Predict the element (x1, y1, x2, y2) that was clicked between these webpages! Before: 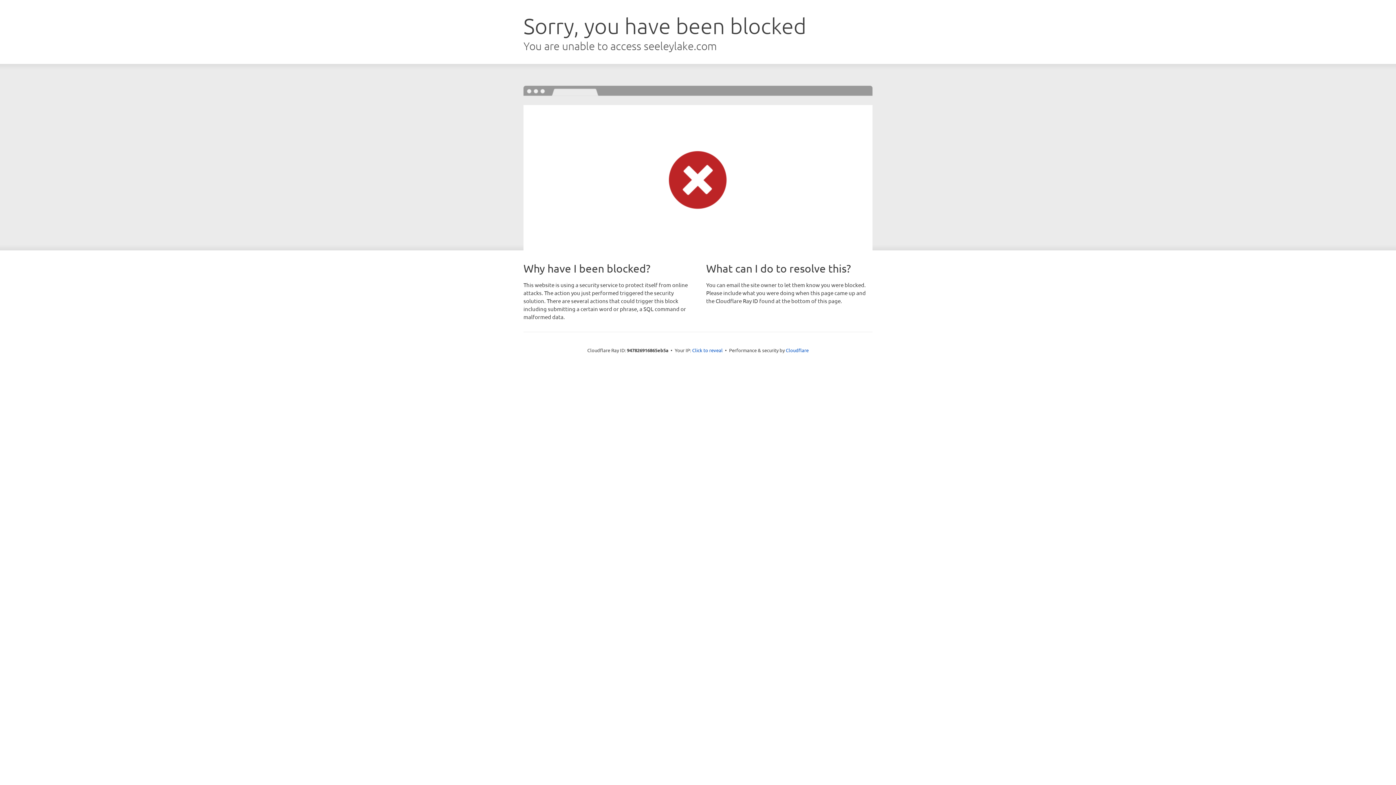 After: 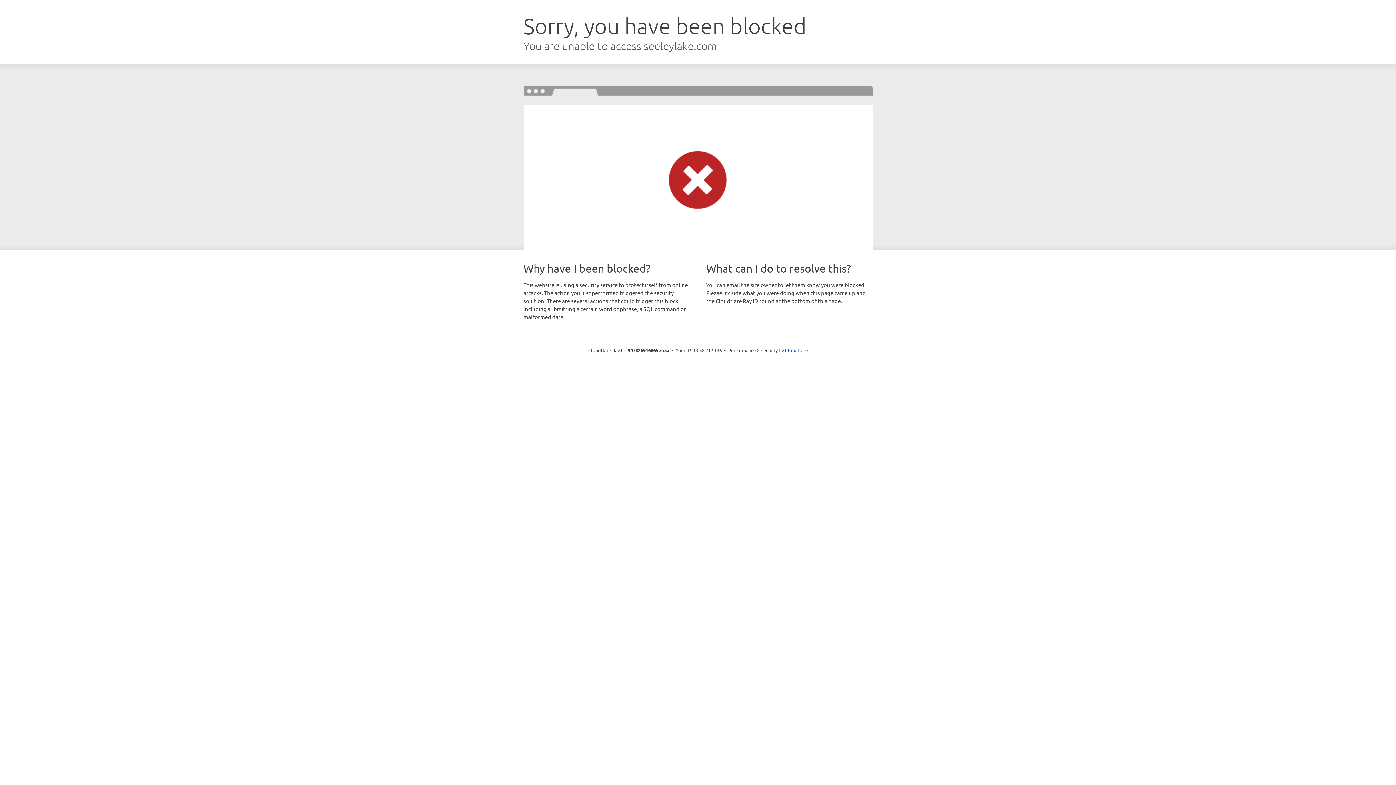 Action: bbox: (692, 346, 722, 353) label: Click to reveal